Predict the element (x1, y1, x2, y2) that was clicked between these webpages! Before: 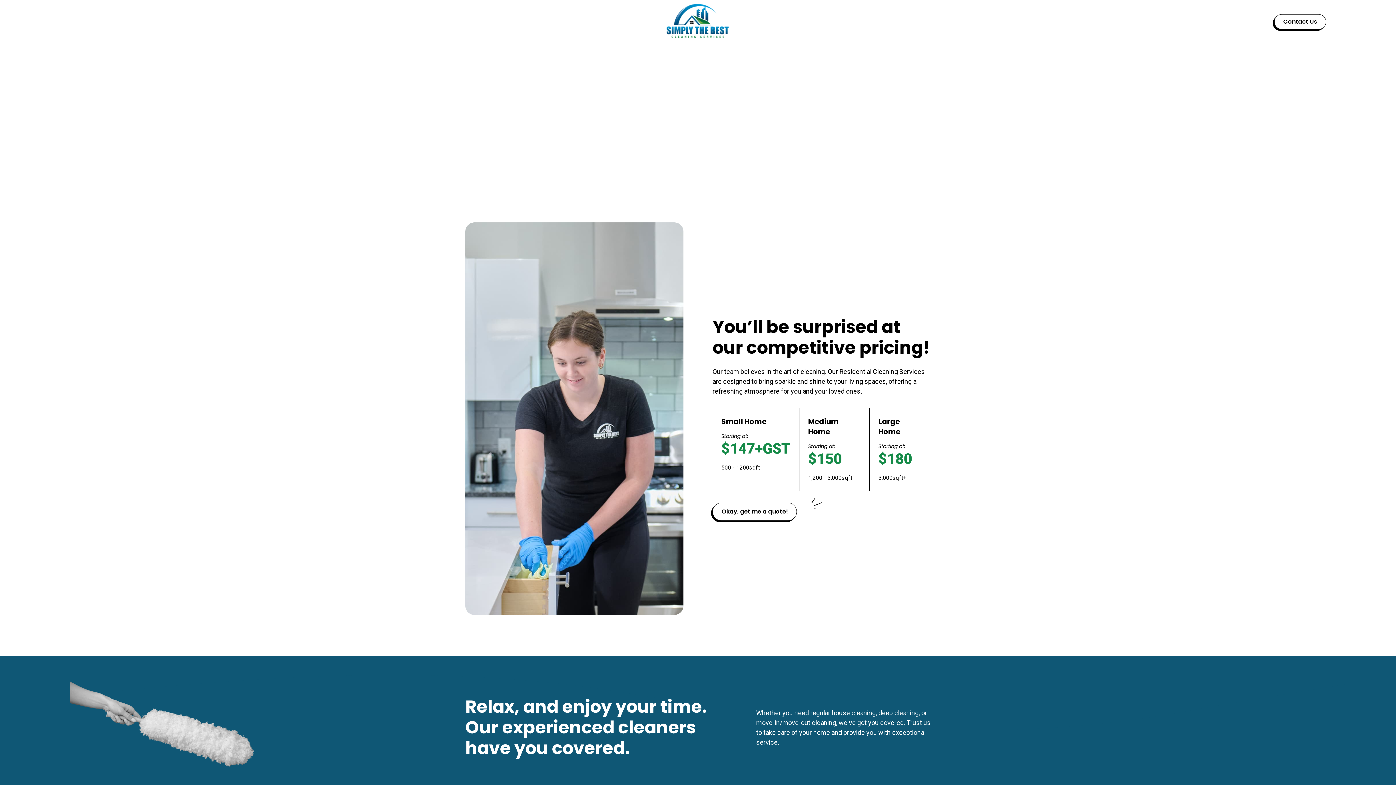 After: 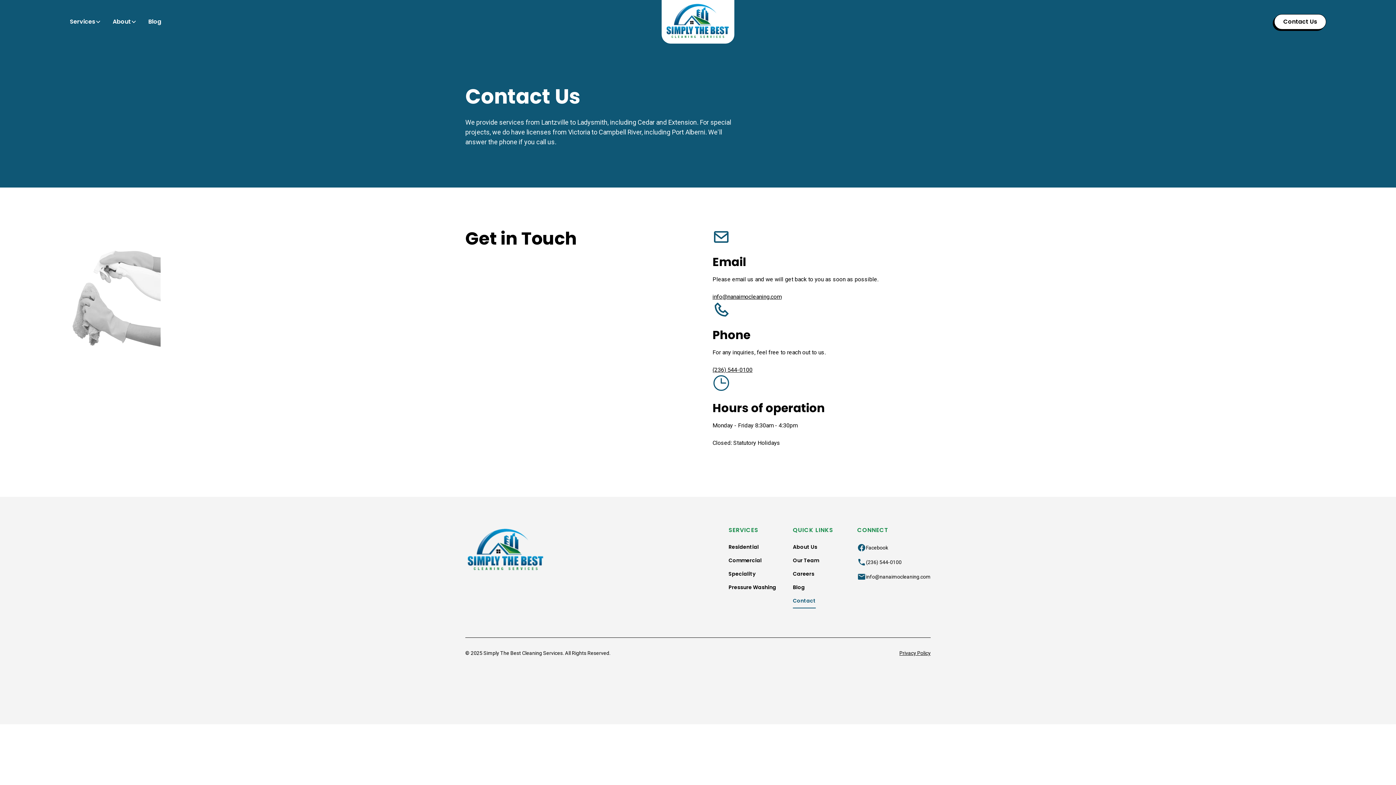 Action: label: Okay, get me a quote! bbox: (712, 502, 797, 521)